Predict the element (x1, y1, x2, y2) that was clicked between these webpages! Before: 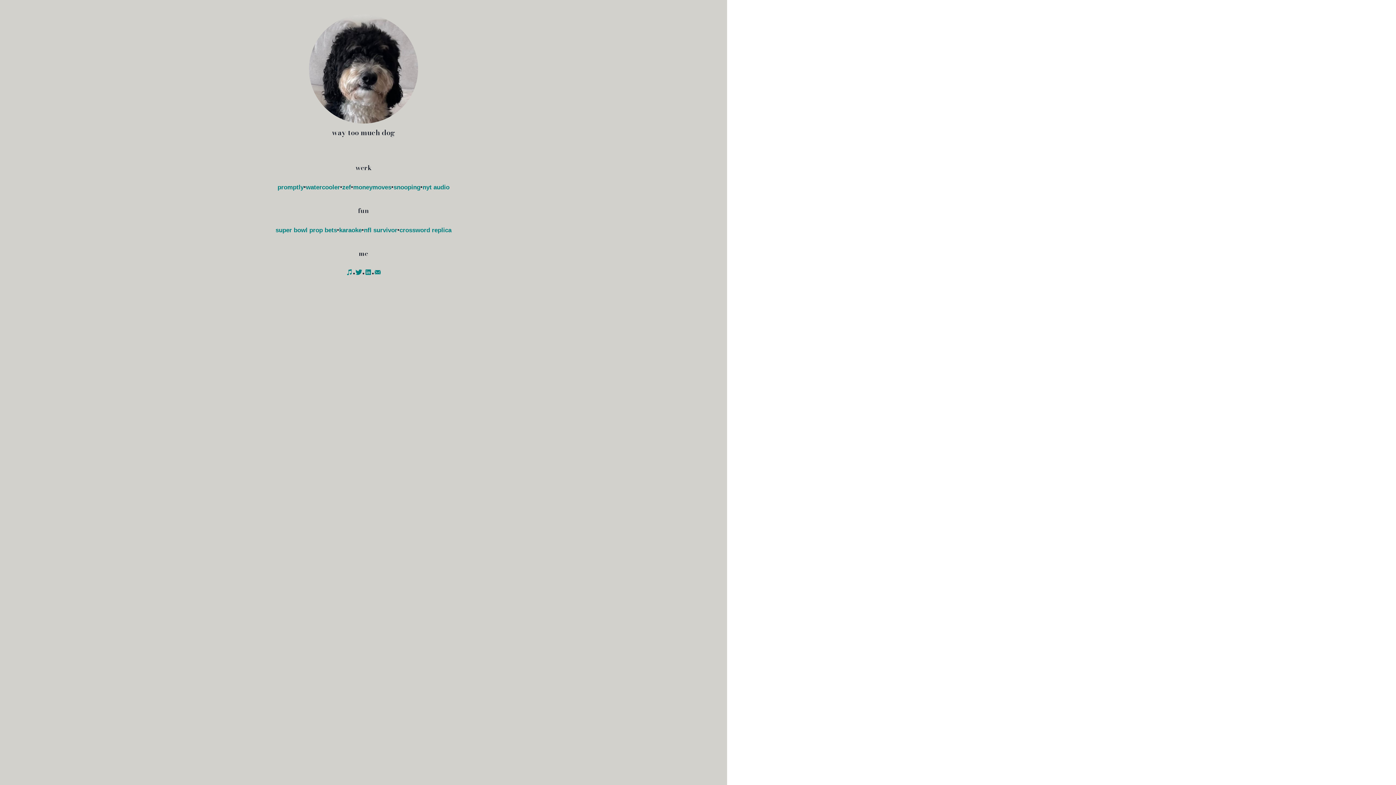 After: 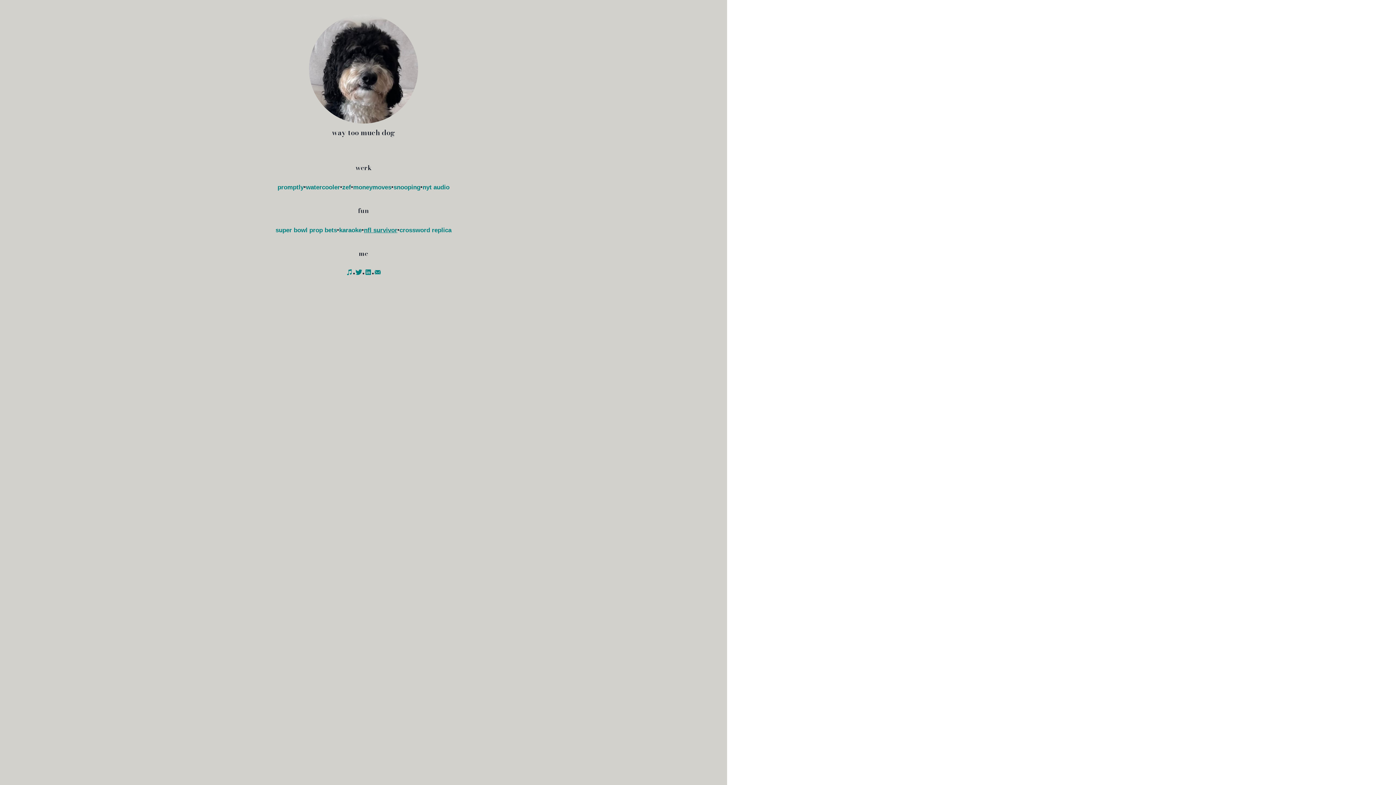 Action: bbox: (364, 225, 397, 234) label: nfl survivor